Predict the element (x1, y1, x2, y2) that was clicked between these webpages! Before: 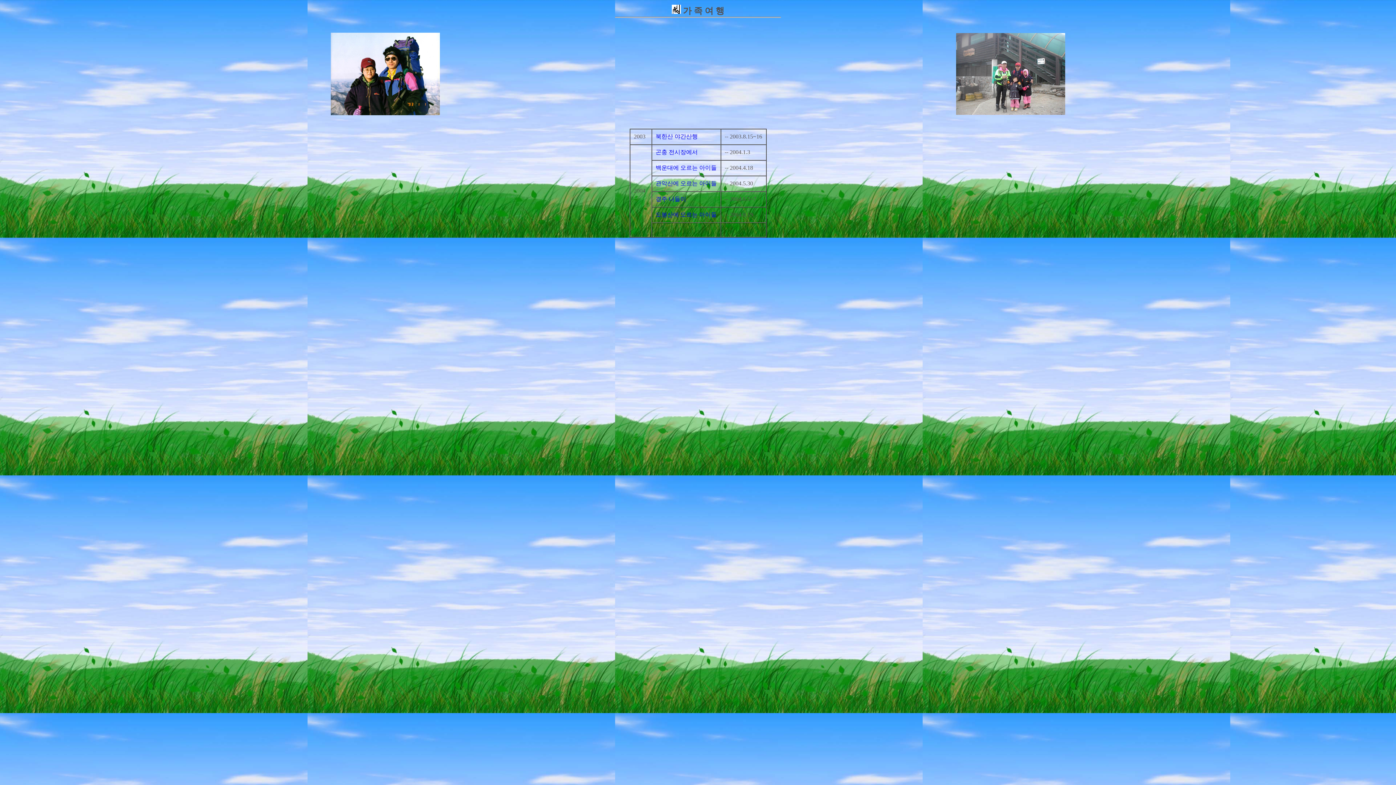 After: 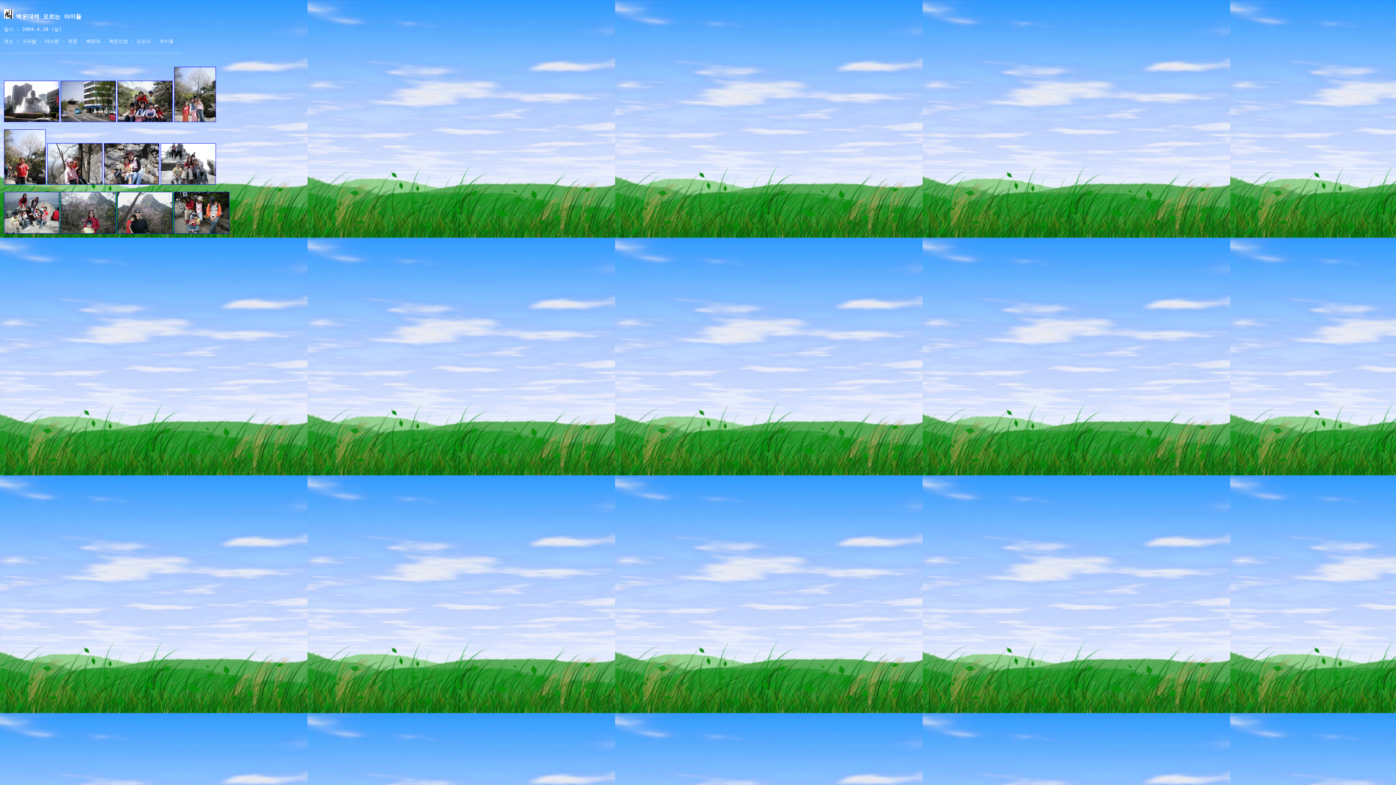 Action: label: 백운대에 오르는 아이들 bbox: (655, 164, 716, 170)